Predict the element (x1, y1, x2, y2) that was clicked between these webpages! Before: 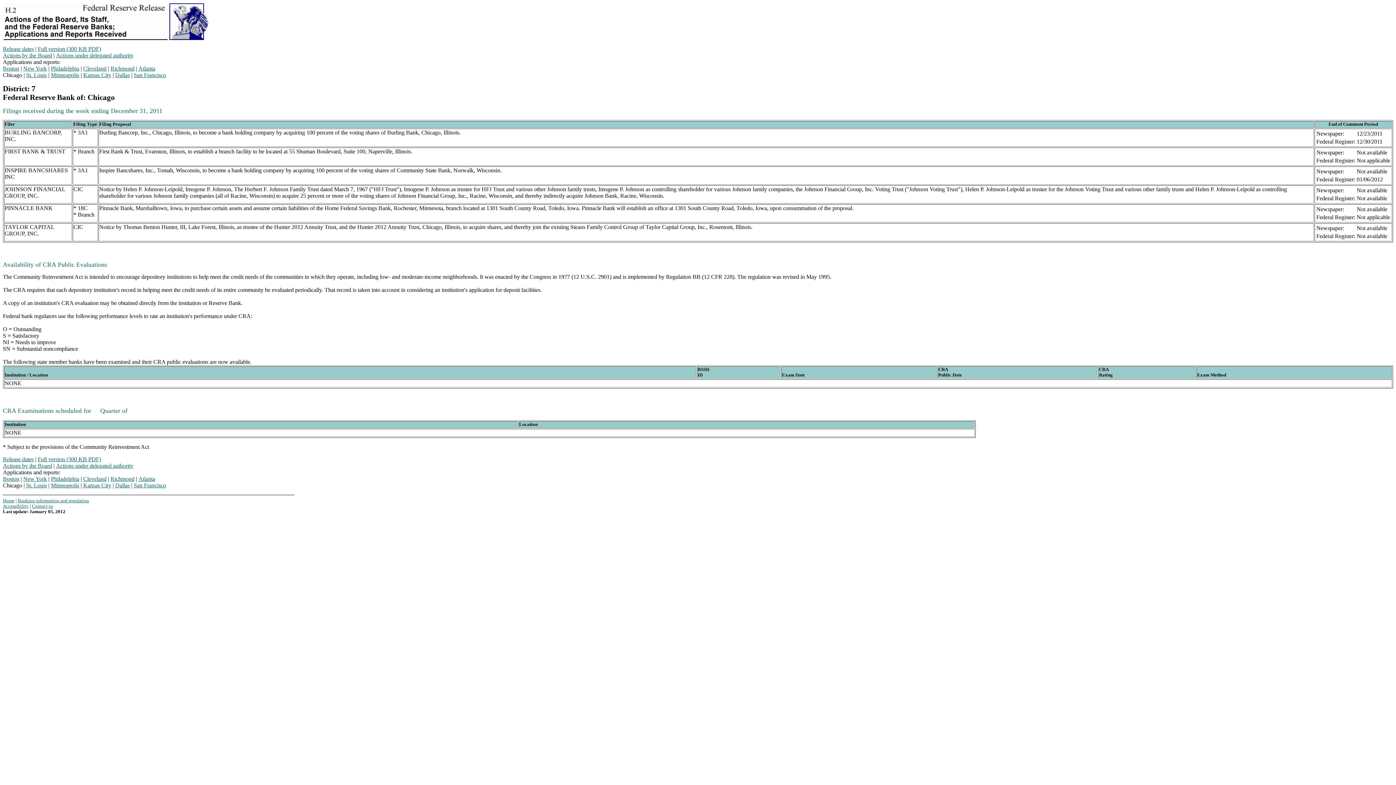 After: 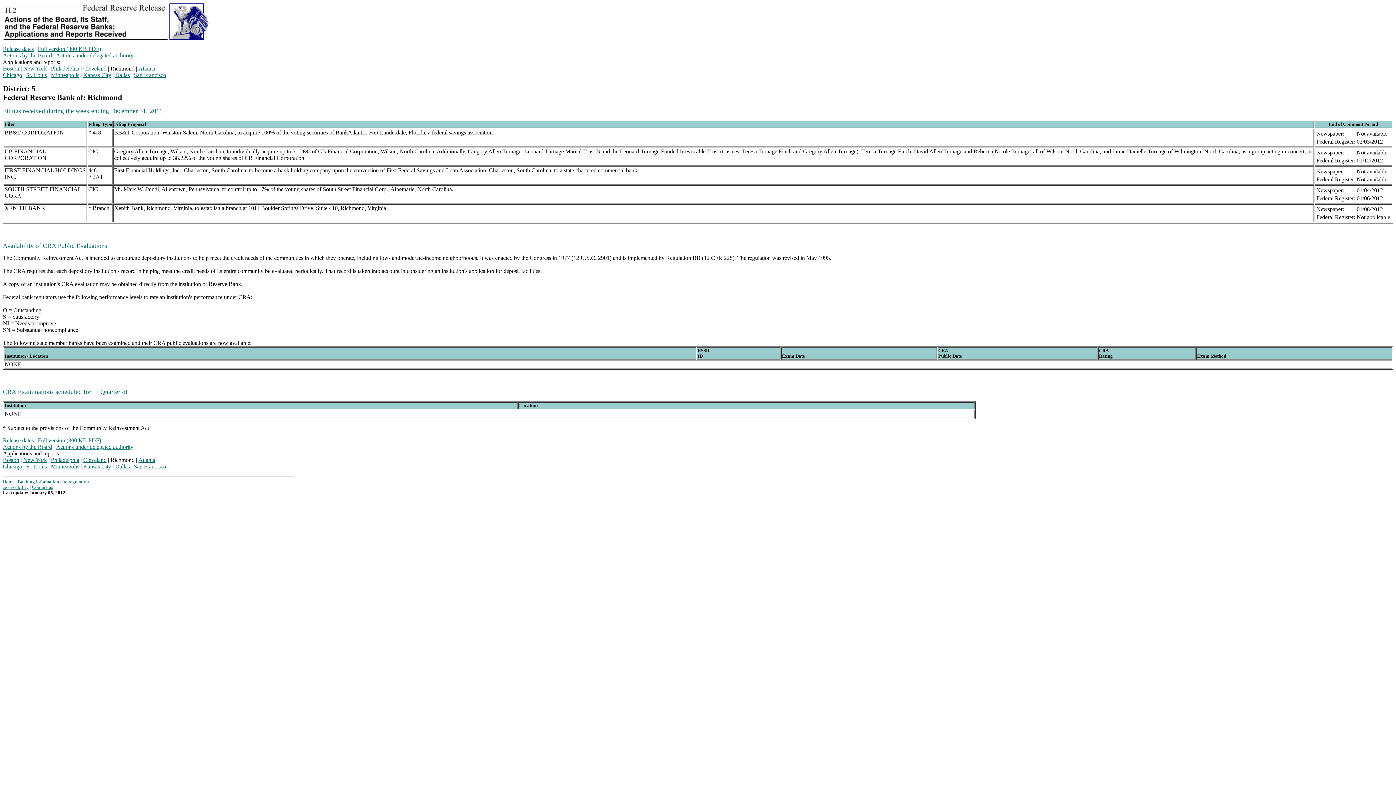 Action: bbox: (110, 475, 134, 482) label: Richmond